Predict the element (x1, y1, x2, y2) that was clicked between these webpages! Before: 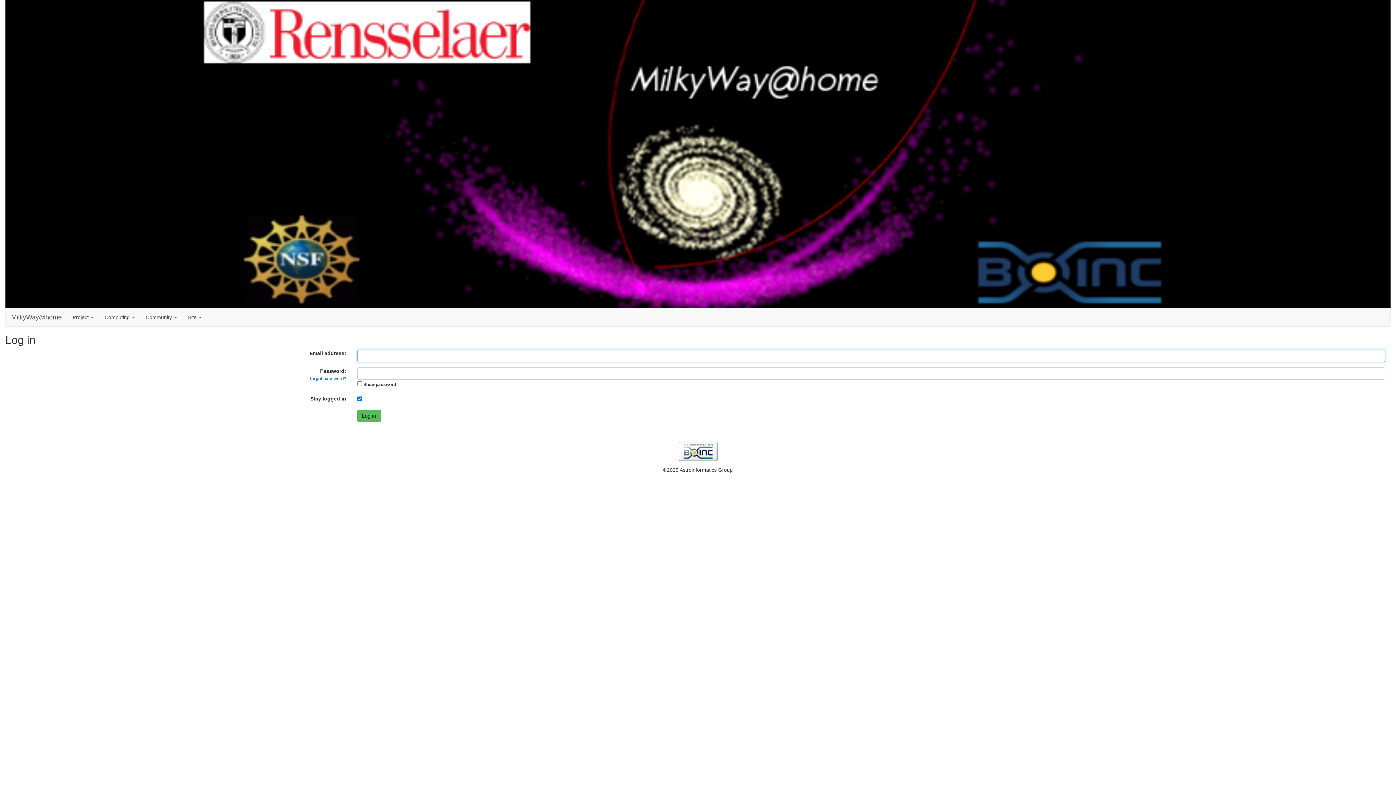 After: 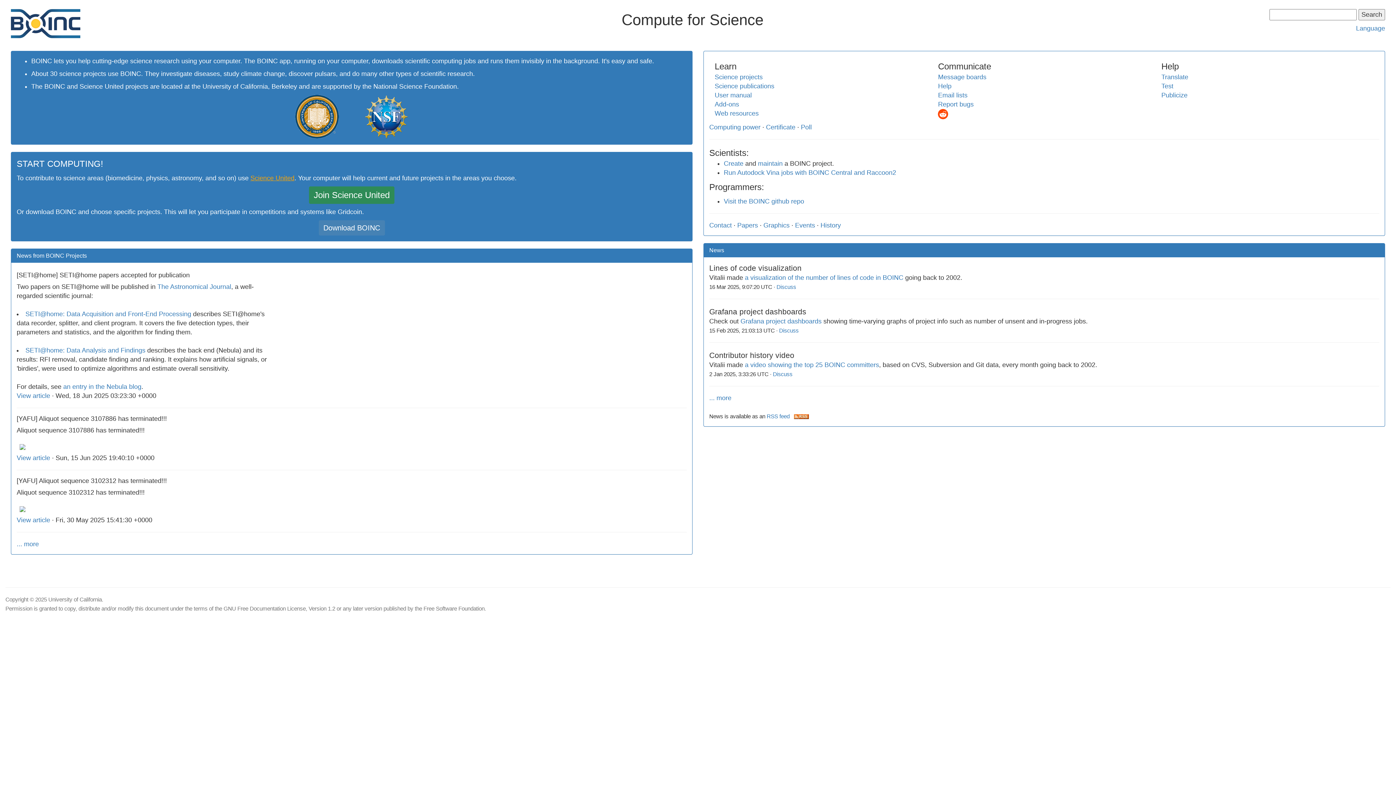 Action: bbox: (5, 442, 1390, 460)